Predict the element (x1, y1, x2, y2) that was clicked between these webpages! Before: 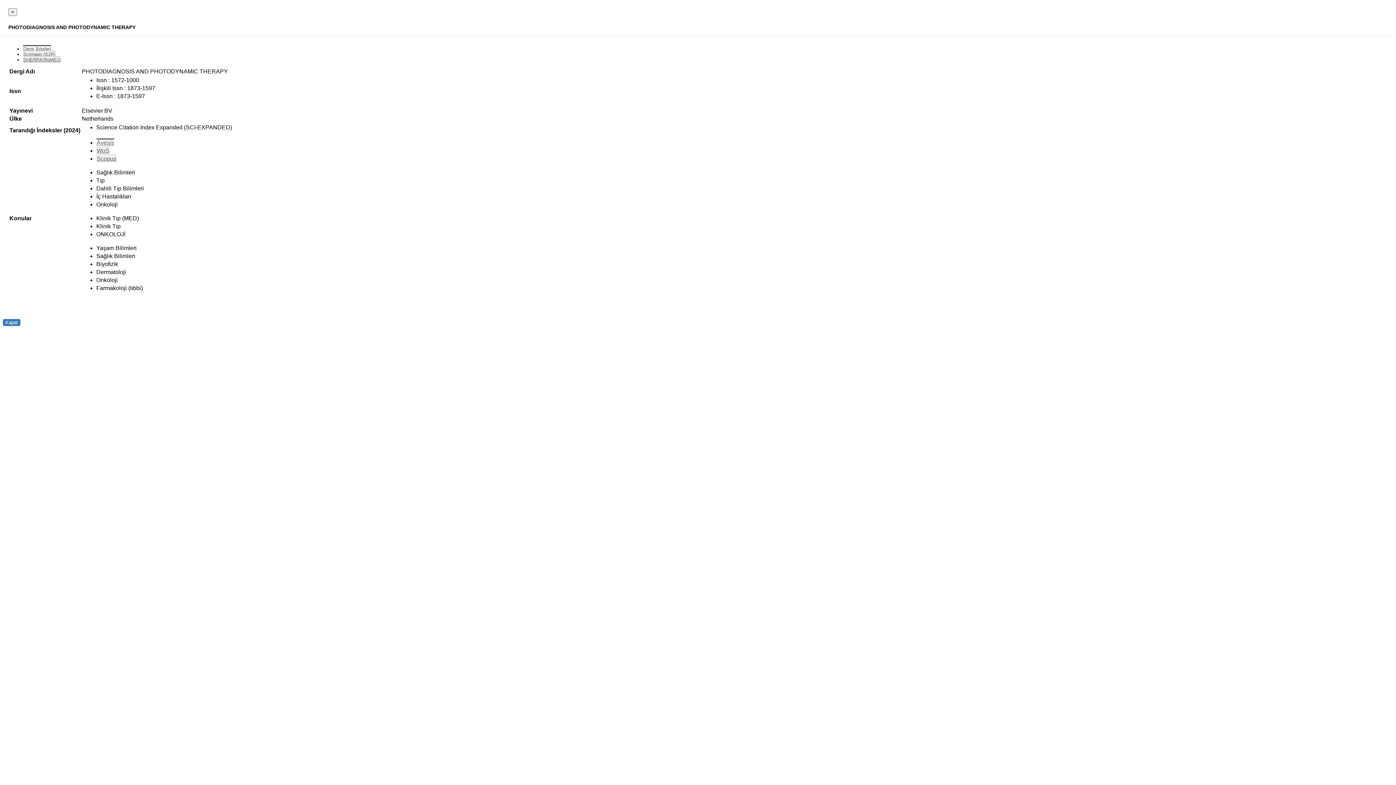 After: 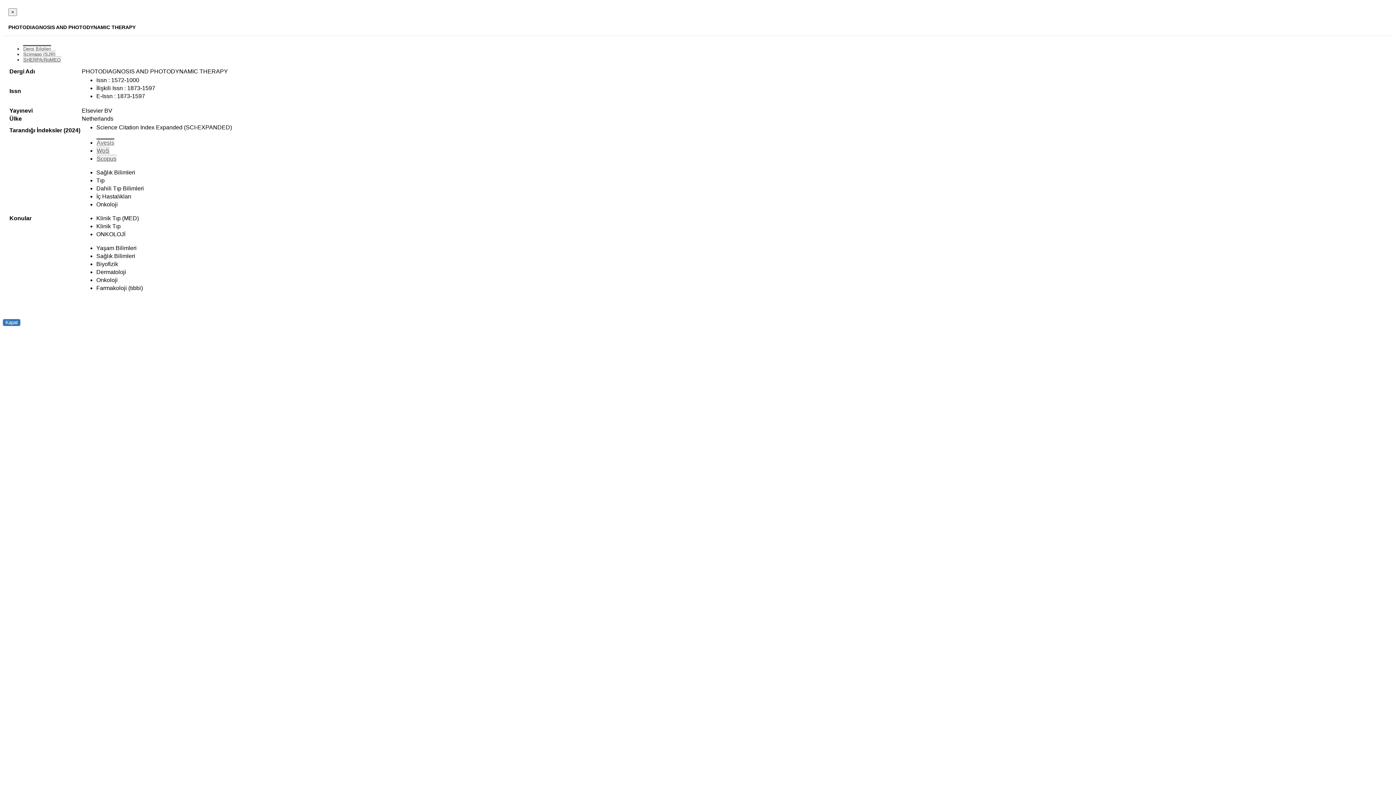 Action: label: Dergi Bilgileri bbox: (22, 45, 51, 51)